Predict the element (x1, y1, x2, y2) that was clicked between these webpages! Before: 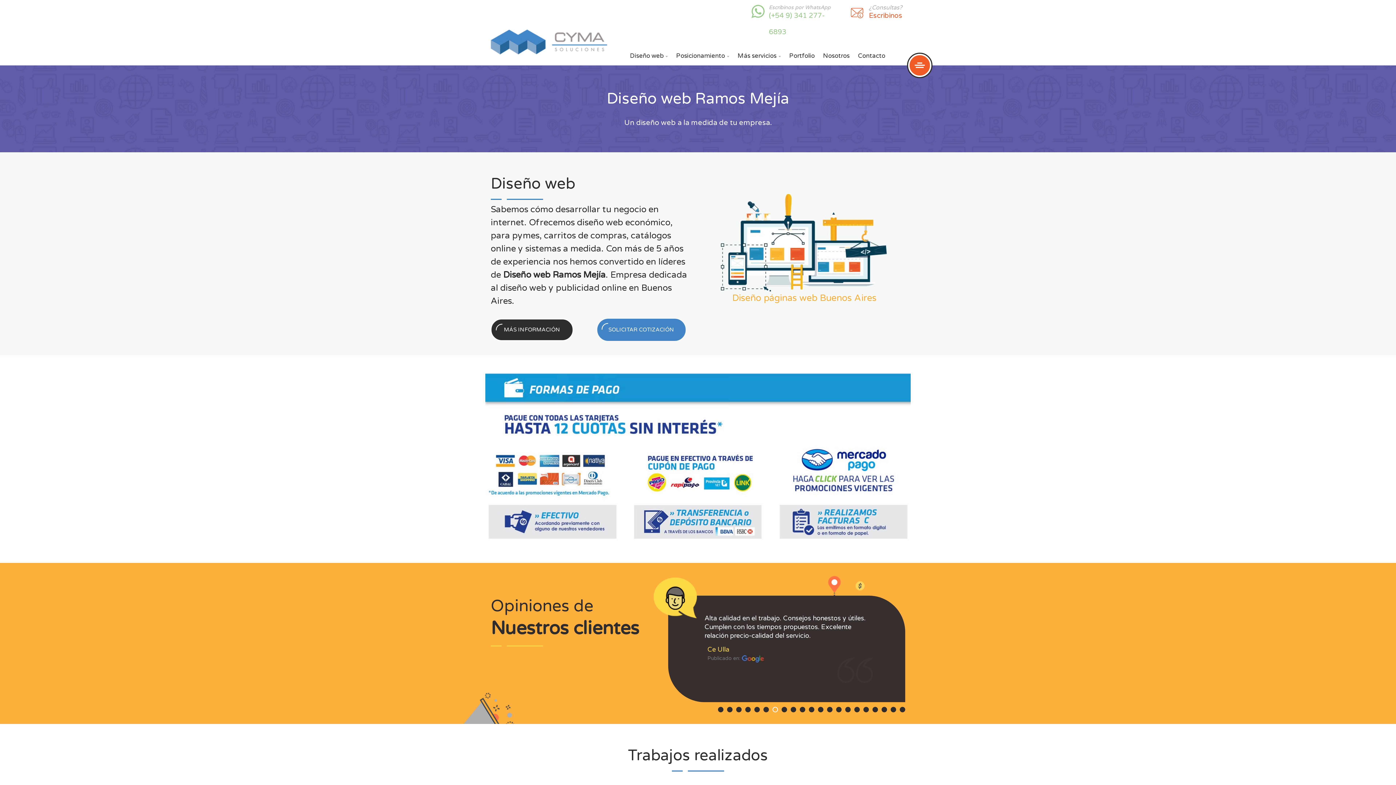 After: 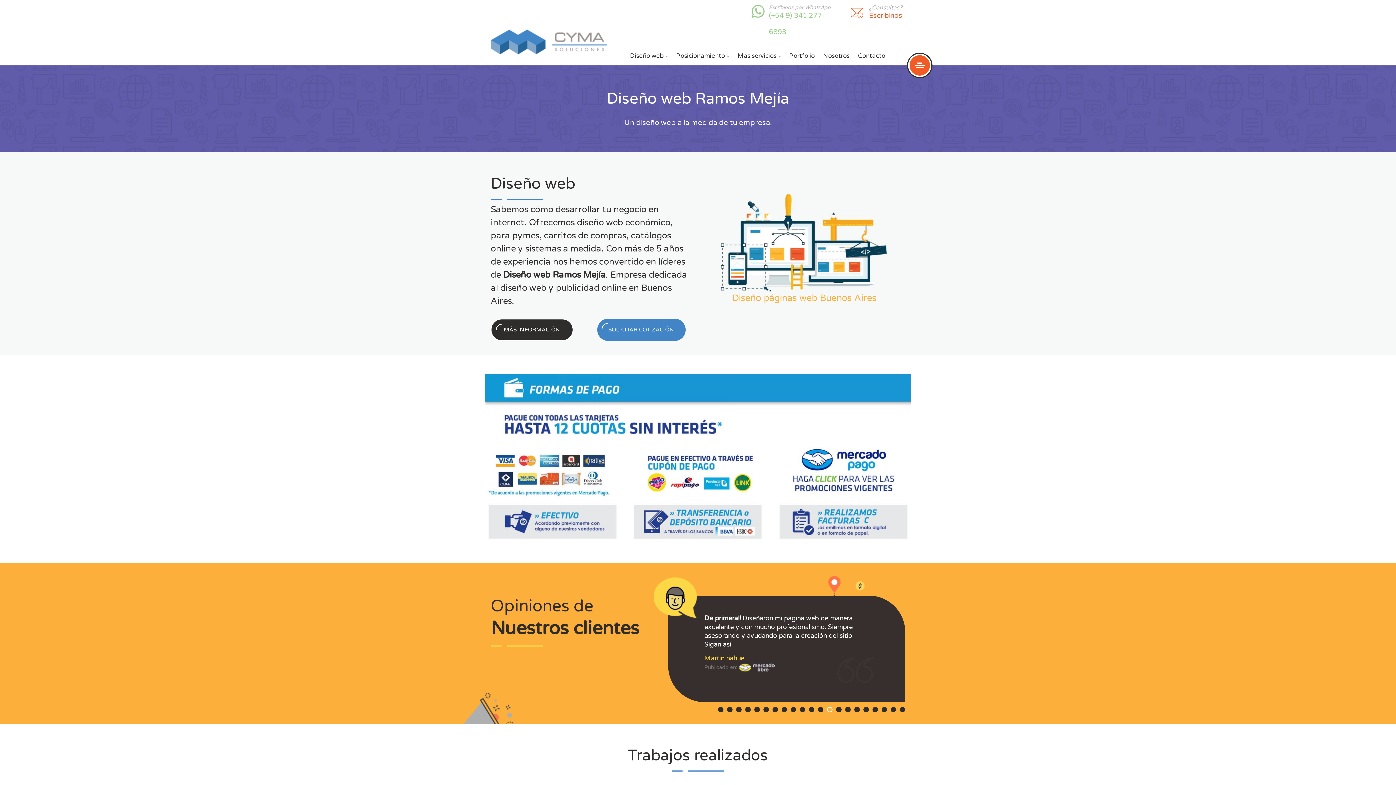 Action: bbox: (485, 486, 620, 493)